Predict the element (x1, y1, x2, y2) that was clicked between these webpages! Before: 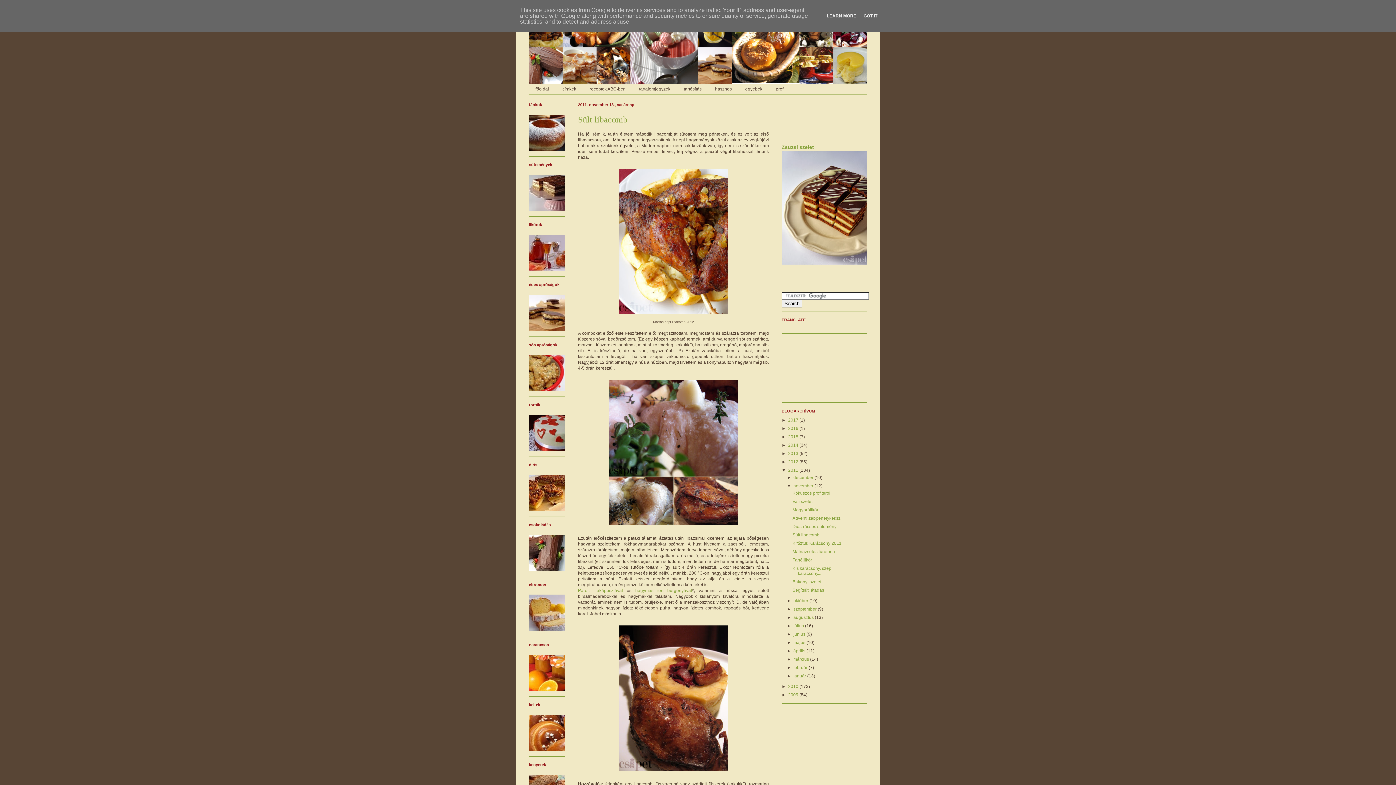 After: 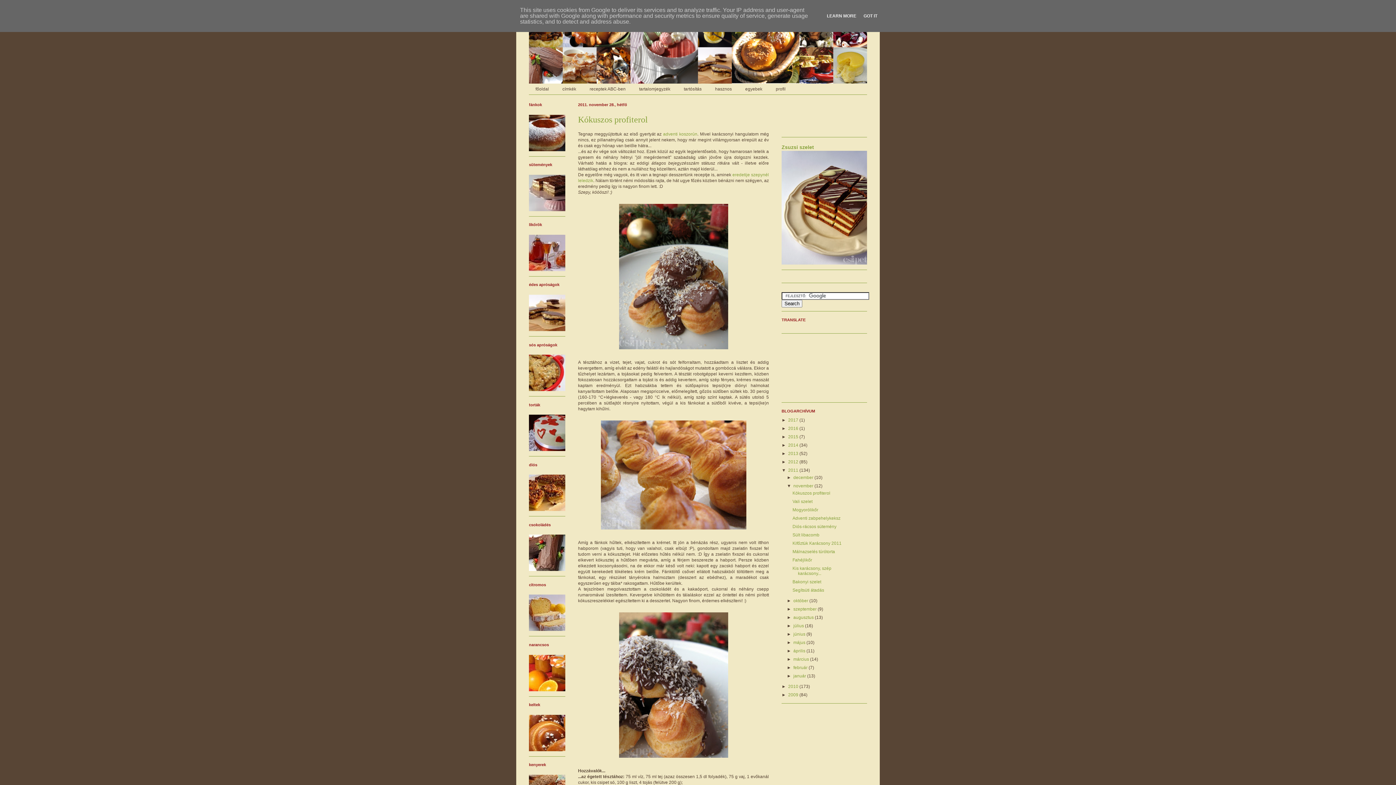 Action: label: Kókuszos profiterol bbox: (792, 490, 830, 496)